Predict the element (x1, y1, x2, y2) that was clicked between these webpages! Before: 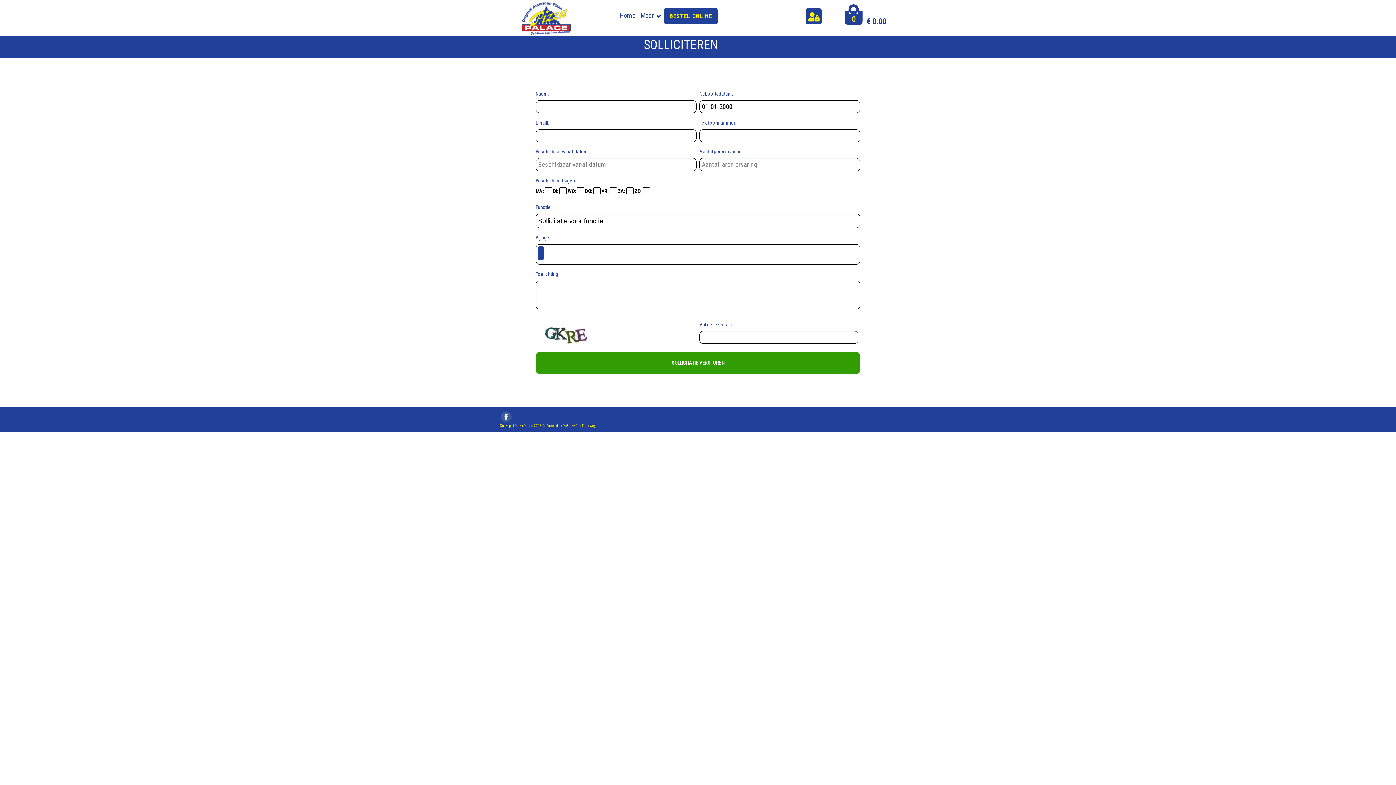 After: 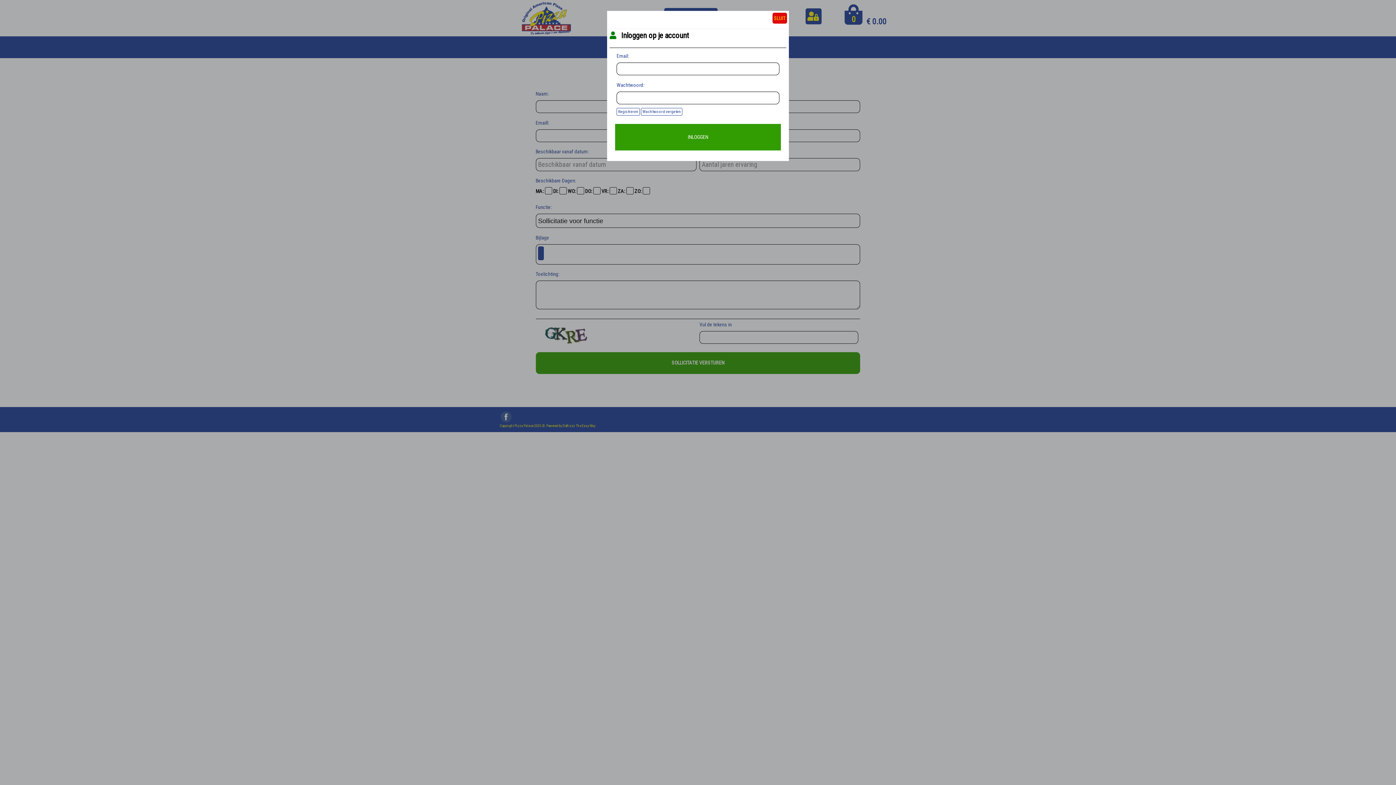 Action: bbox: (805, 8, 821, 24)